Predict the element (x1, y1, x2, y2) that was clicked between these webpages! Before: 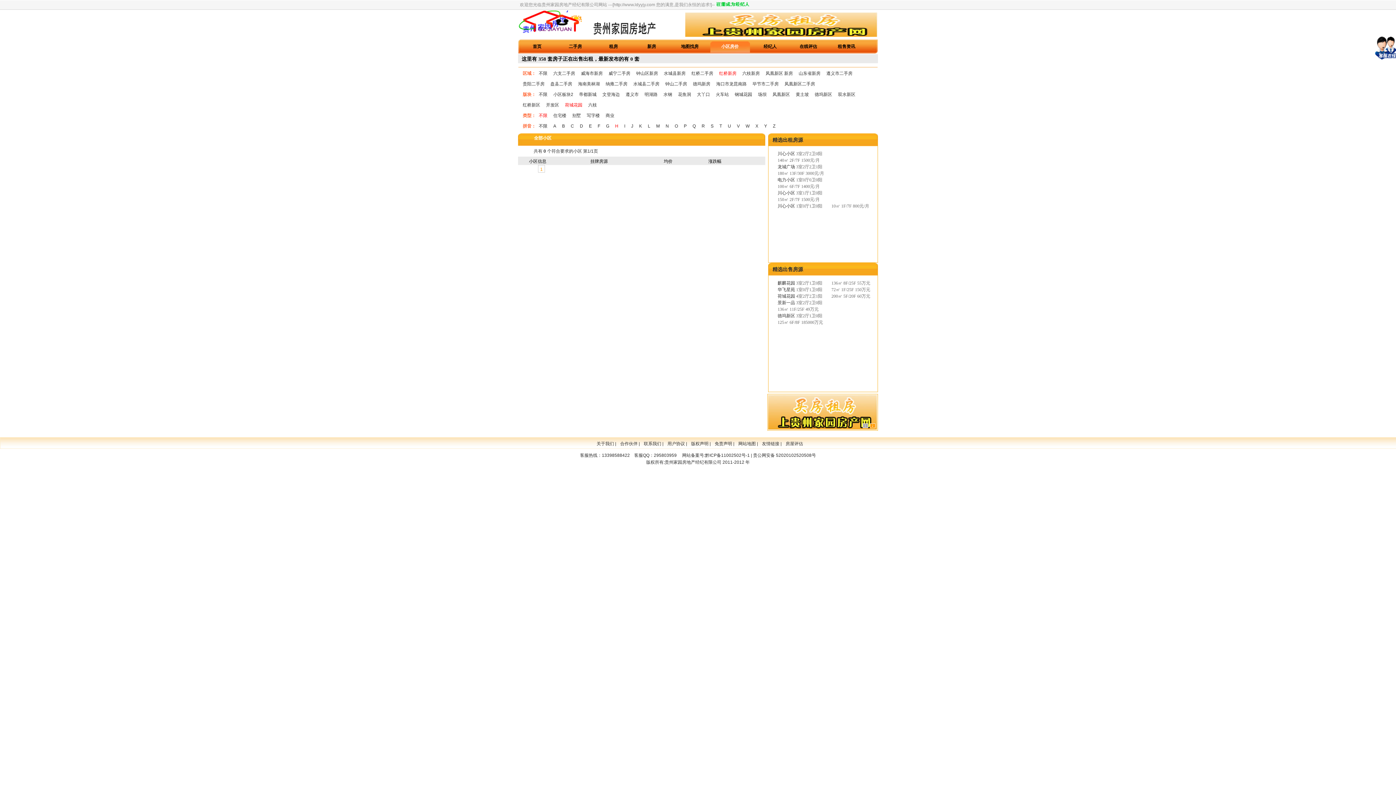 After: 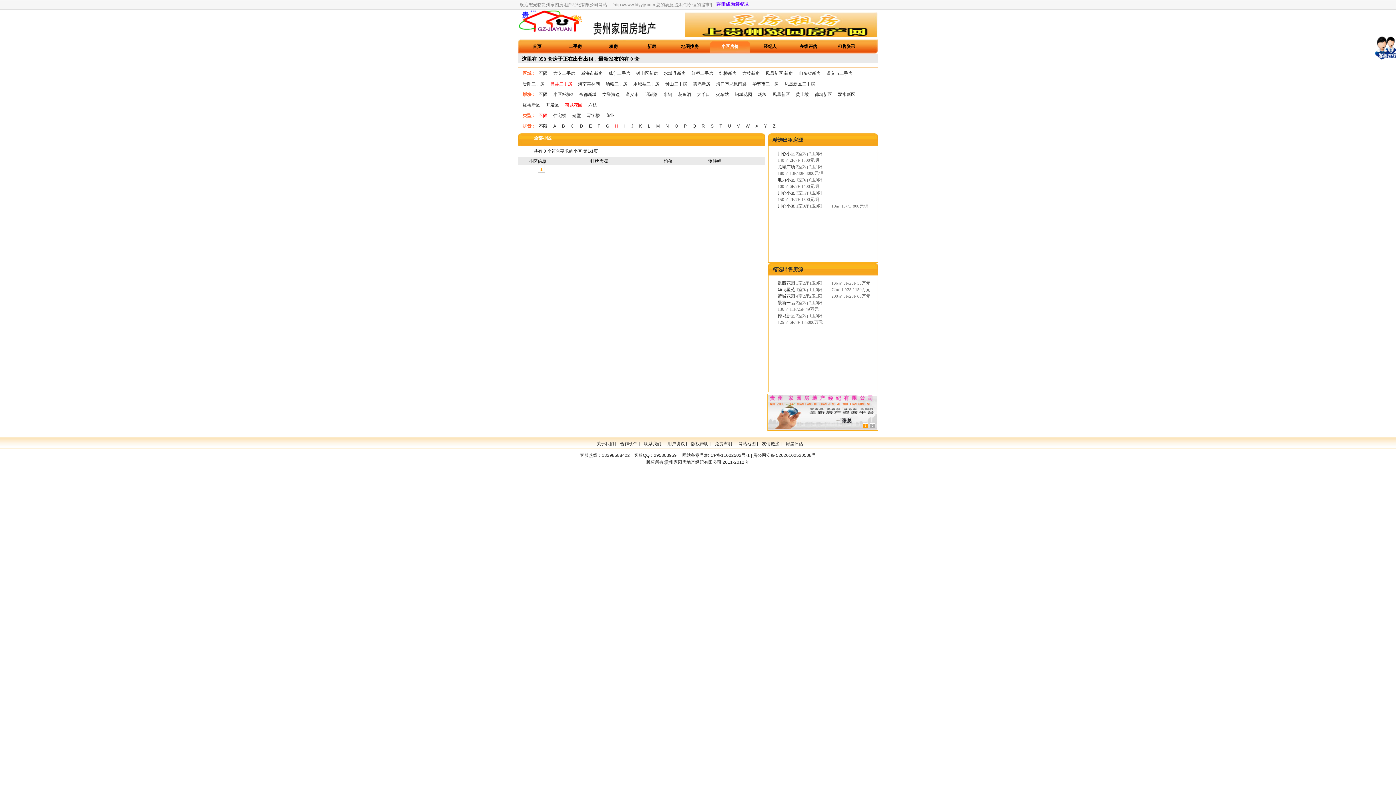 Action: bbox: (550, 81, 572, 86) label: 盘县二手房